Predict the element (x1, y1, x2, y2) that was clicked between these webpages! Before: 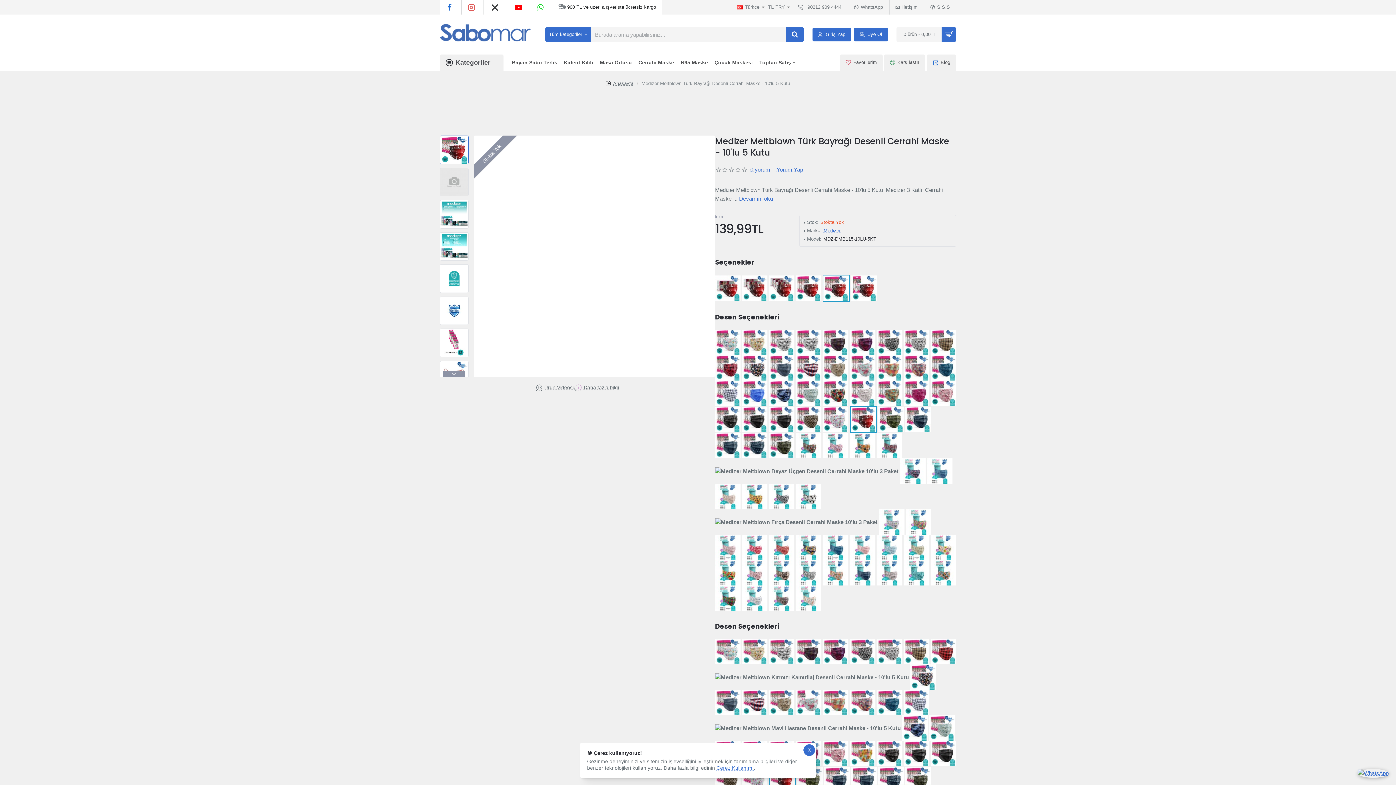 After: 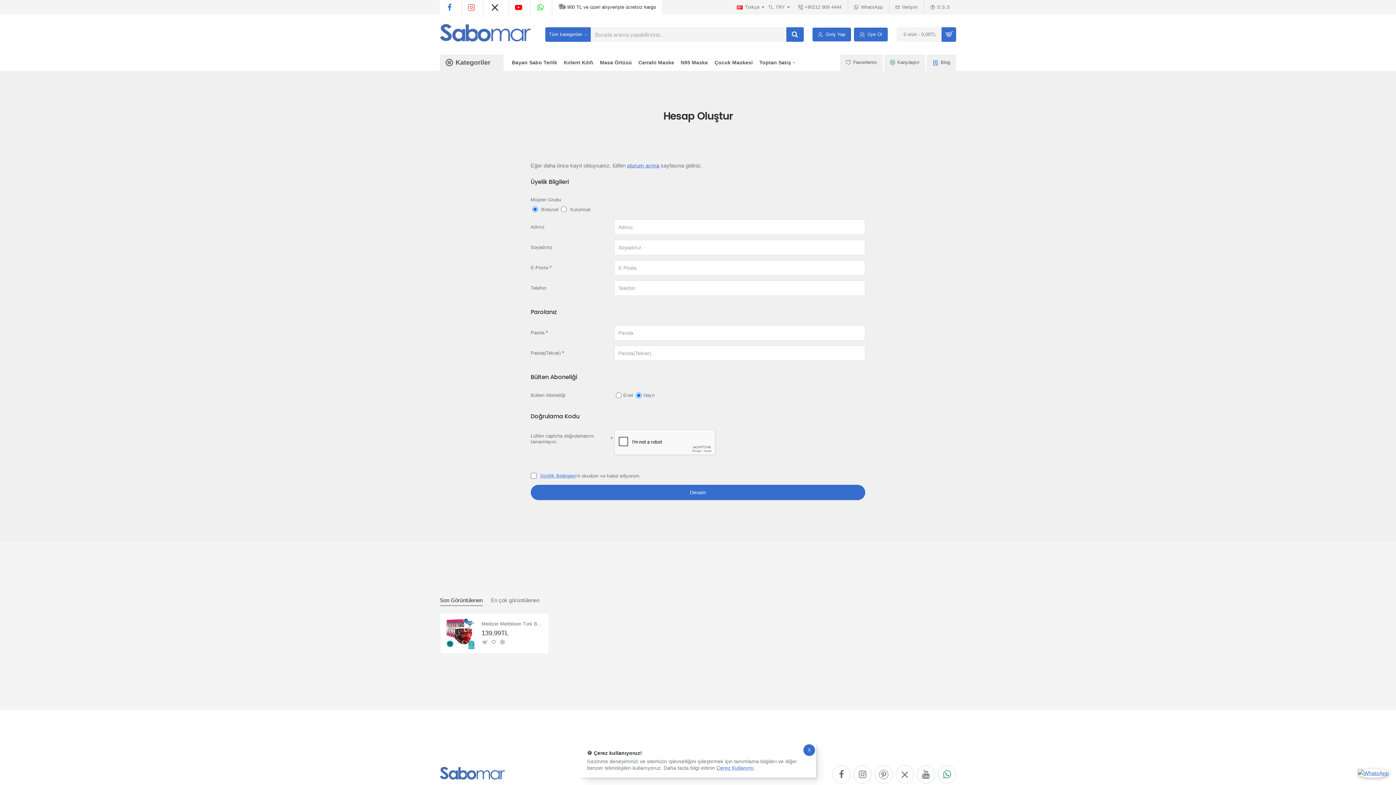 Action: bbox: (854, 27, 888, 41) label: Üye Ol